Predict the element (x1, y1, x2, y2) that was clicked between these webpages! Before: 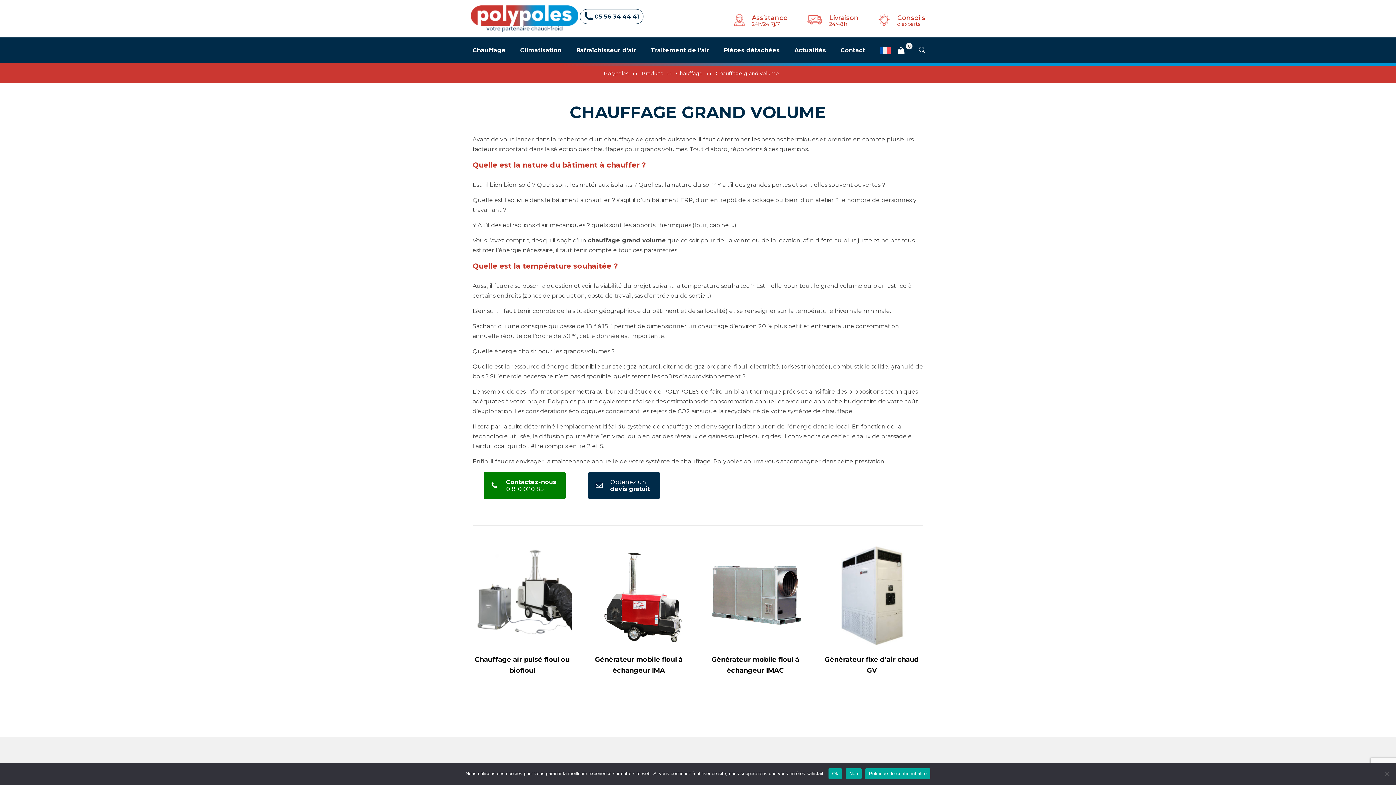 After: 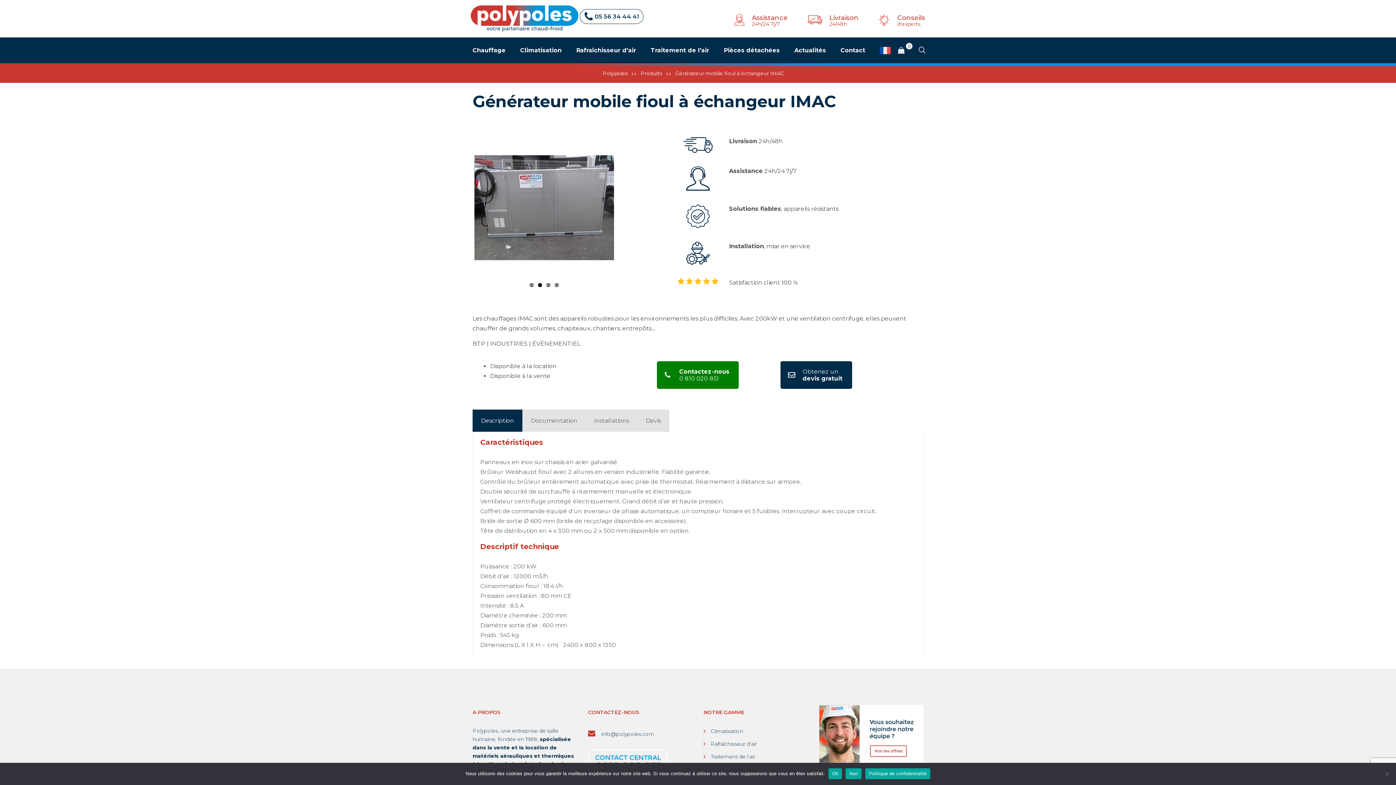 Action: bbox: (705, 546, 805, 645)